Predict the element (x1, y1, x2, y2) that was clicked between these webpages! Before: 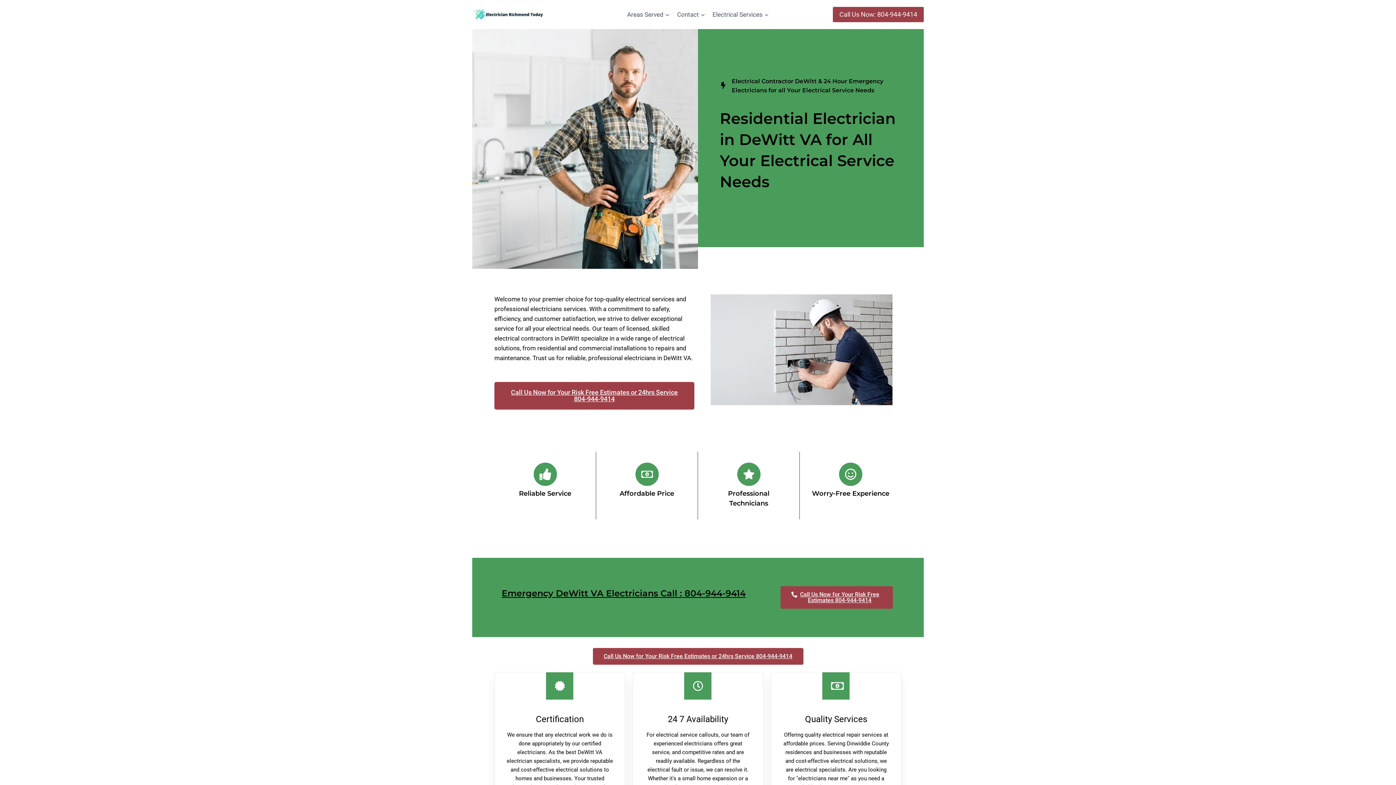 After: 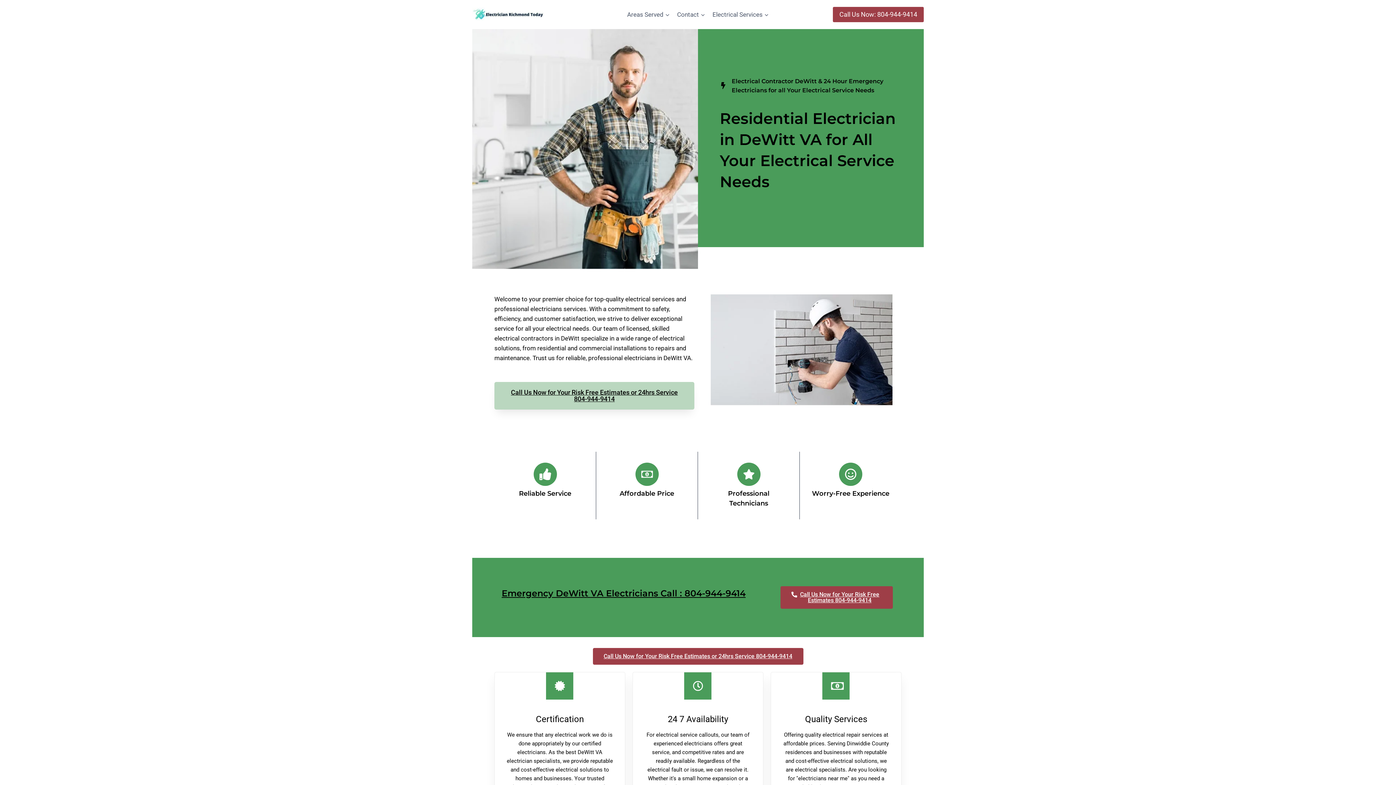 Action: bbox: (494, 382, 694, 409) label: Call Us Now for Your Risk Free Estimates or 24hrs Service 804-944-9414